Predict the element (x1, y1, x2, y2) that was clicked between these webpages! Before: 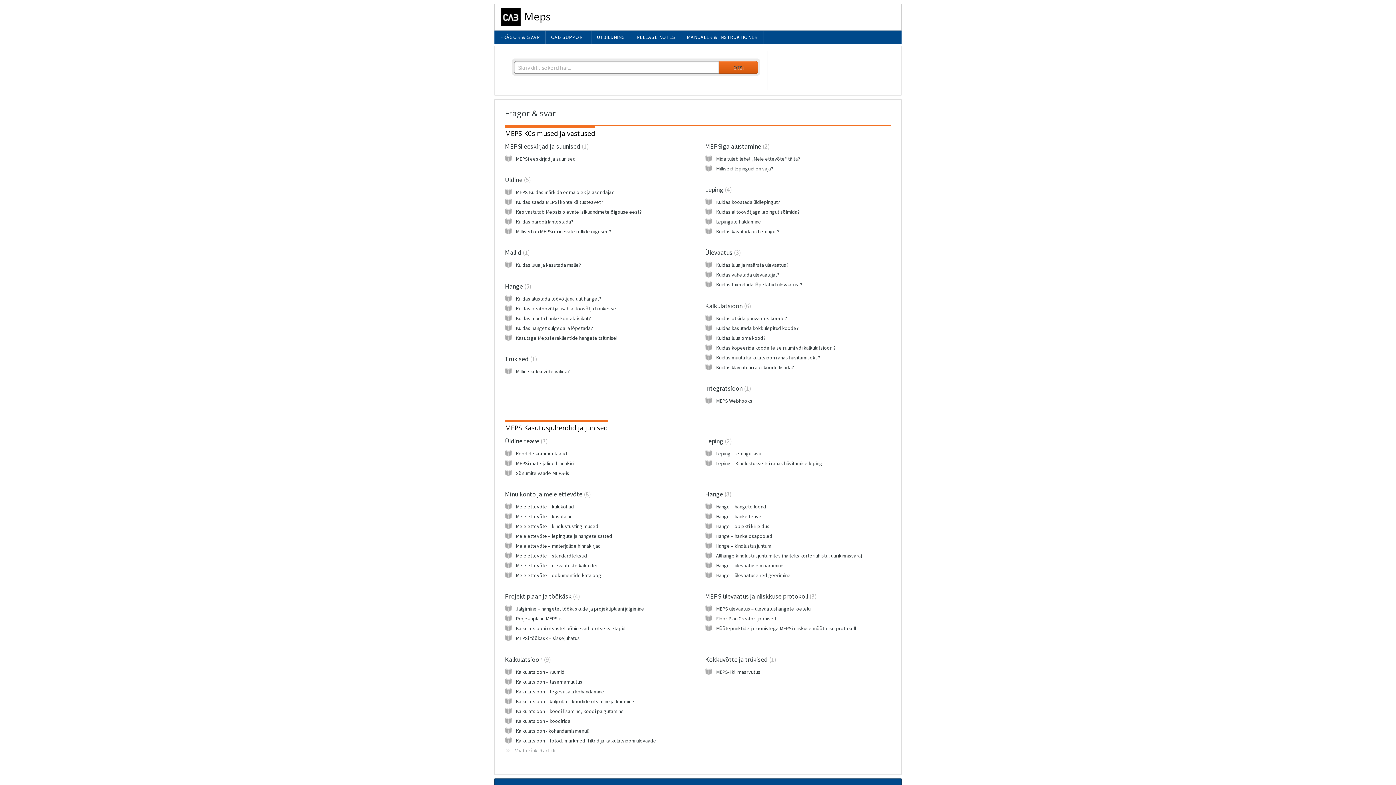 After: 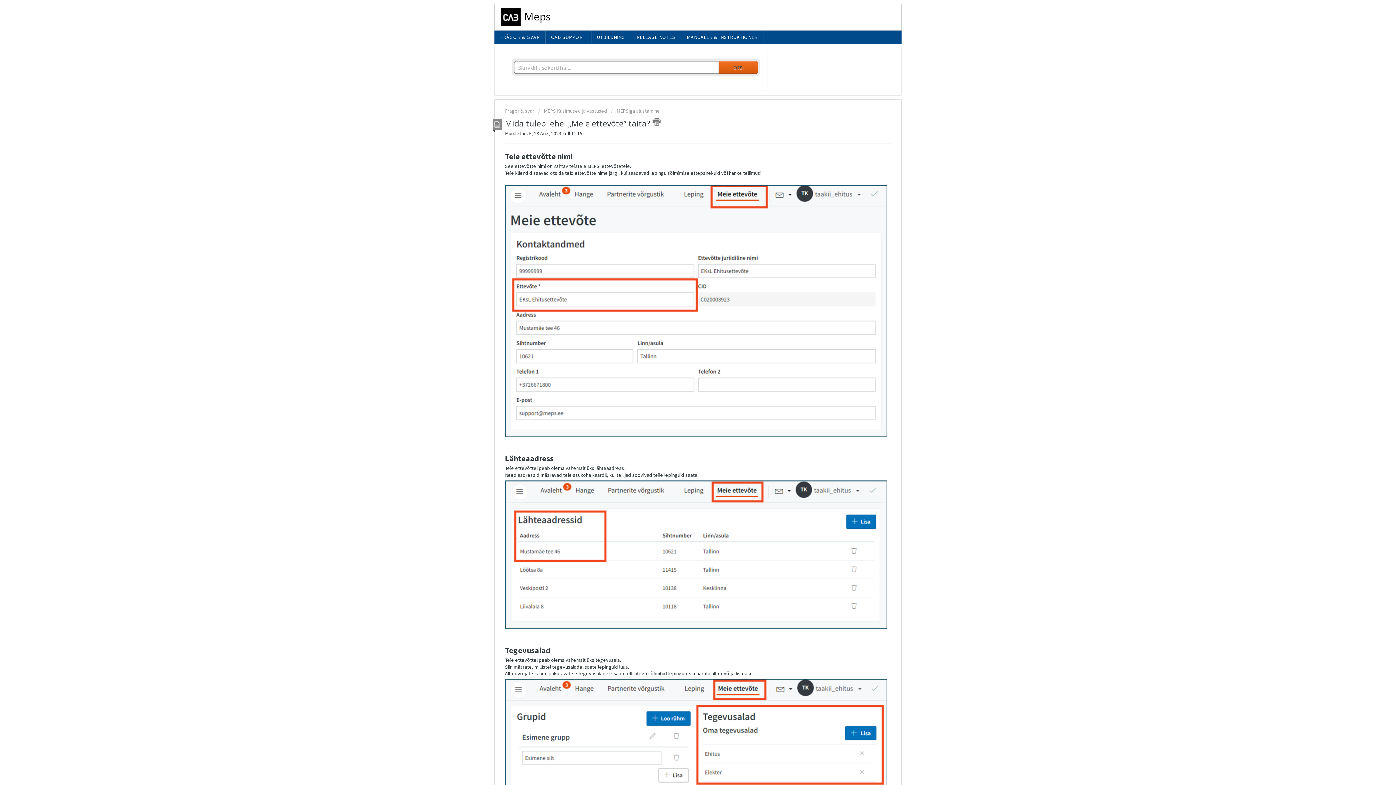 Action: label: Mida tuleb lehel „Meie ettevõte“ täita? bbox: (716, 155, 800, 162)